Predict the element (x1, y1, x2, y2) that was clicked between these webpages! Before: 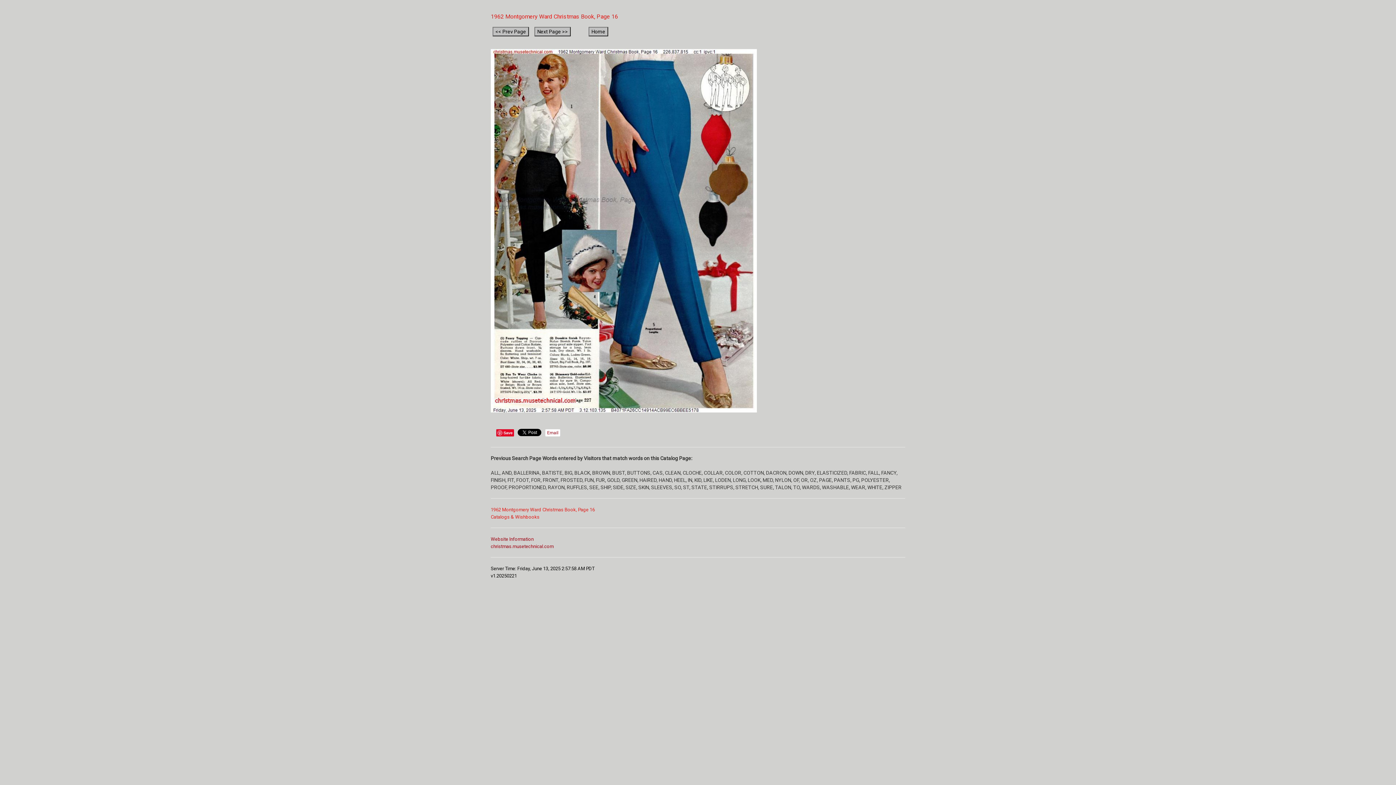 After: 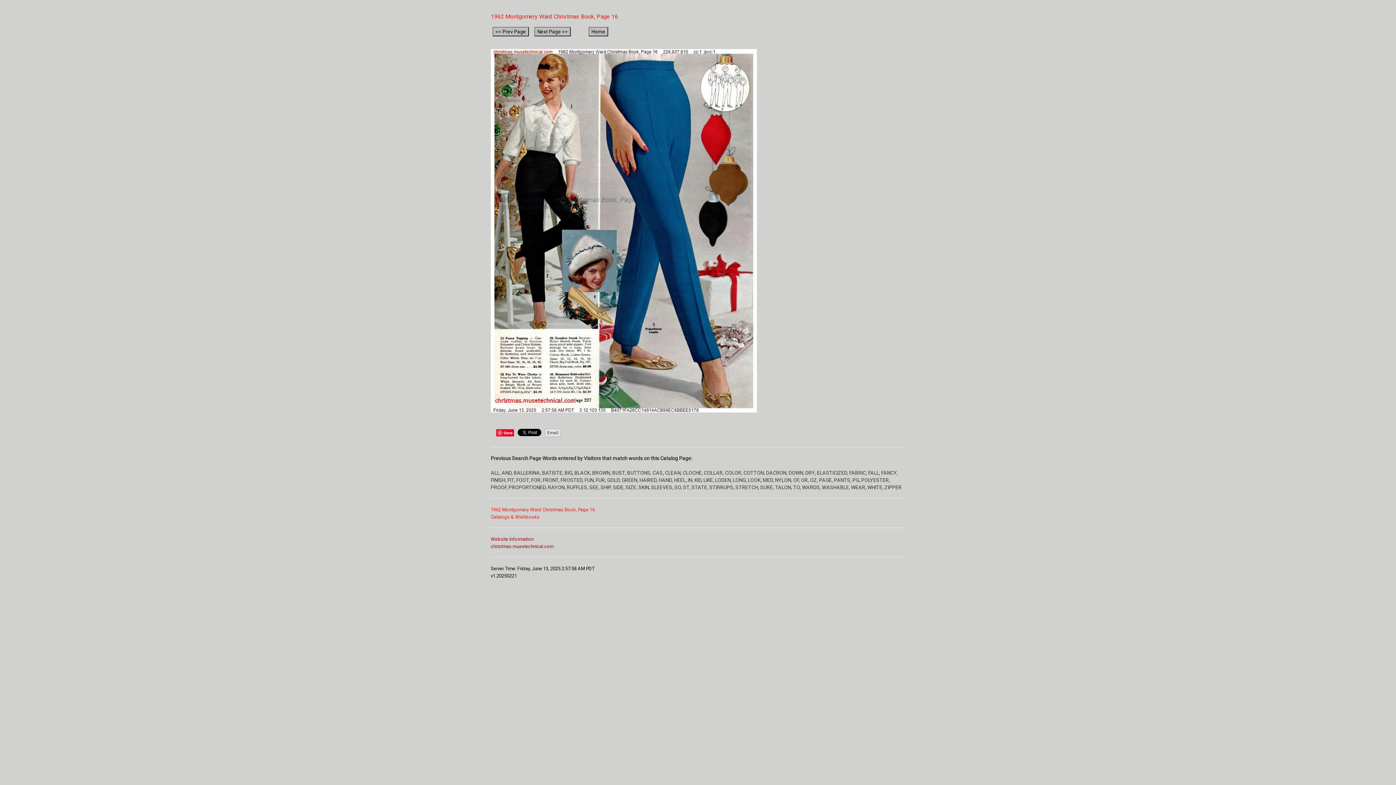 Action: bbox: (545, 429, 560, 437) label: Email